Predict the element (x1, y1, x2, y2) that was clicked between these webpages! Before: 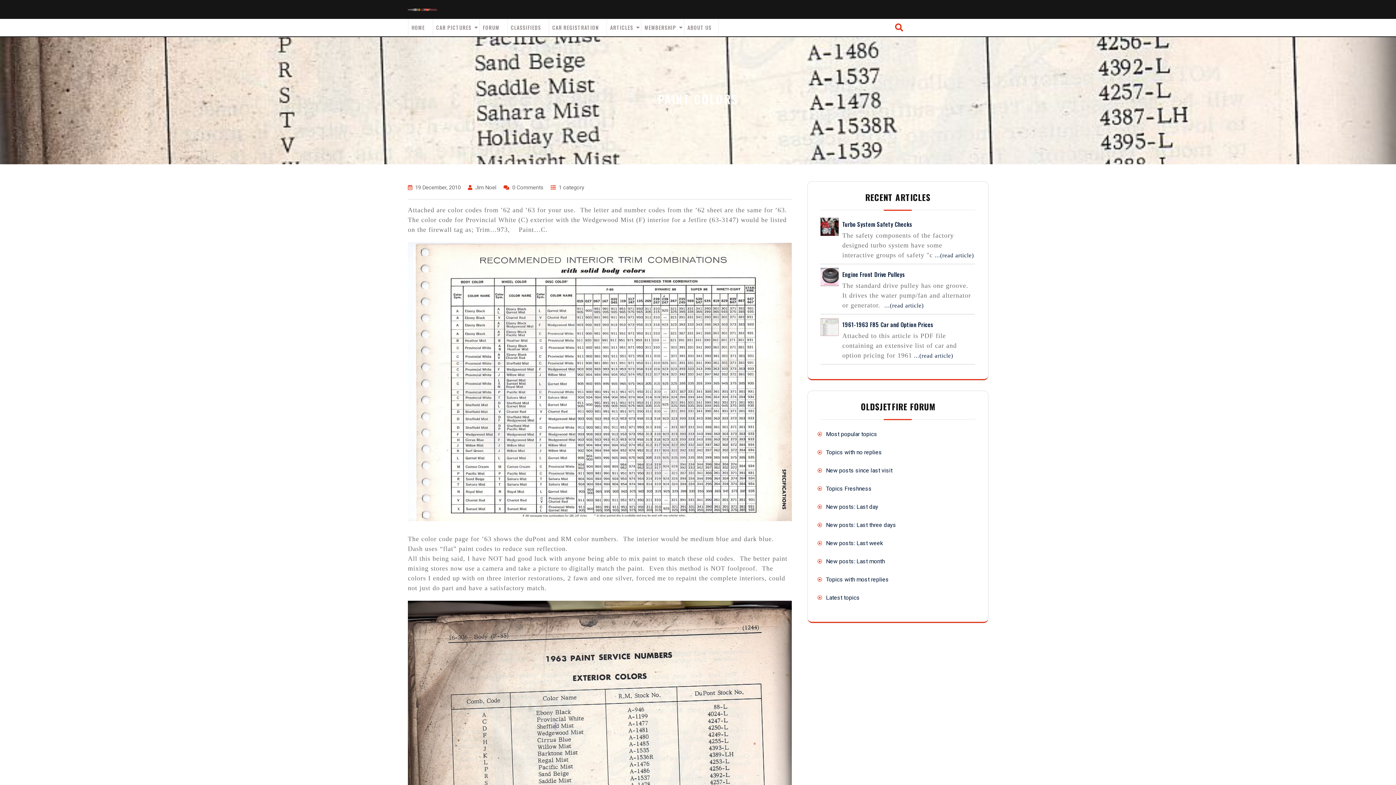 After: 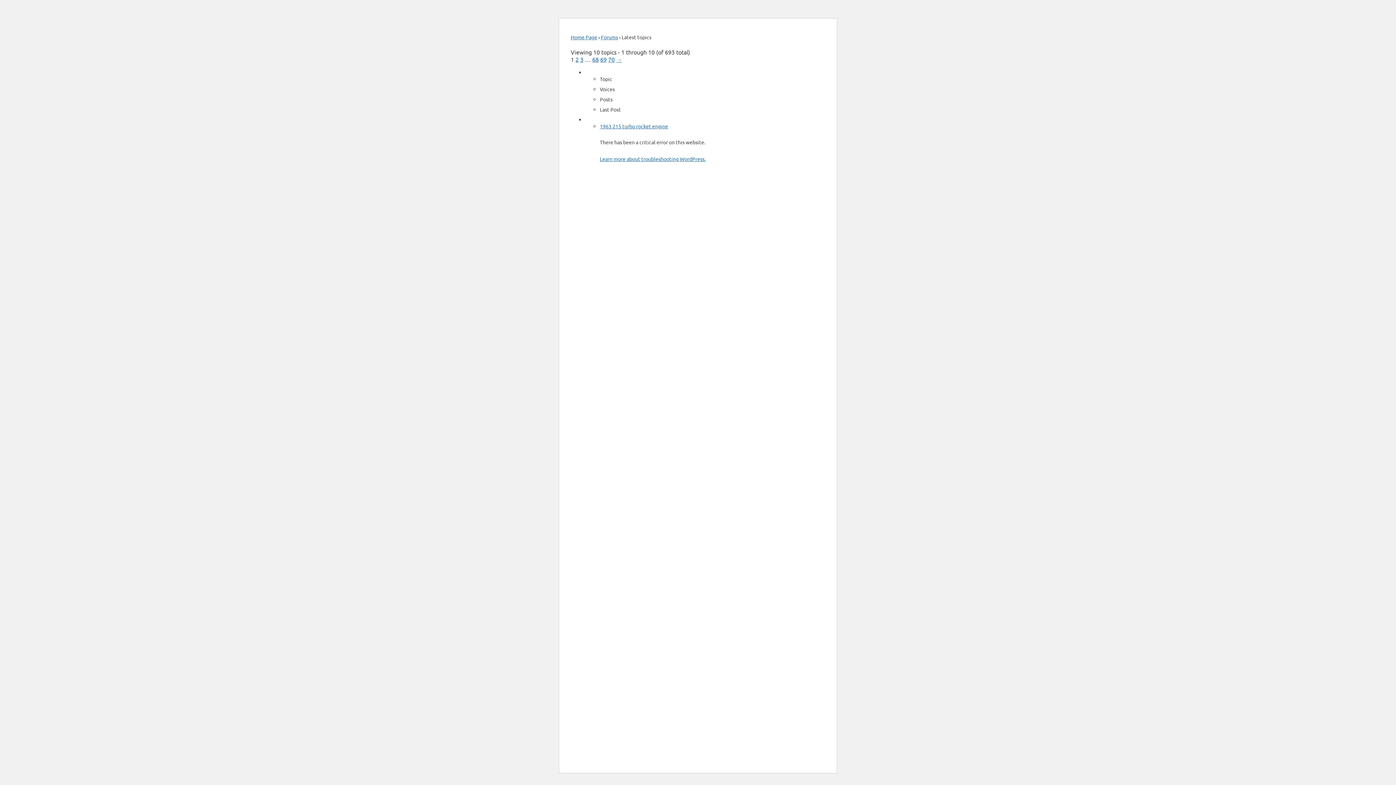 Action: label: Latest topics bbox: (826, 594, 859, 601)